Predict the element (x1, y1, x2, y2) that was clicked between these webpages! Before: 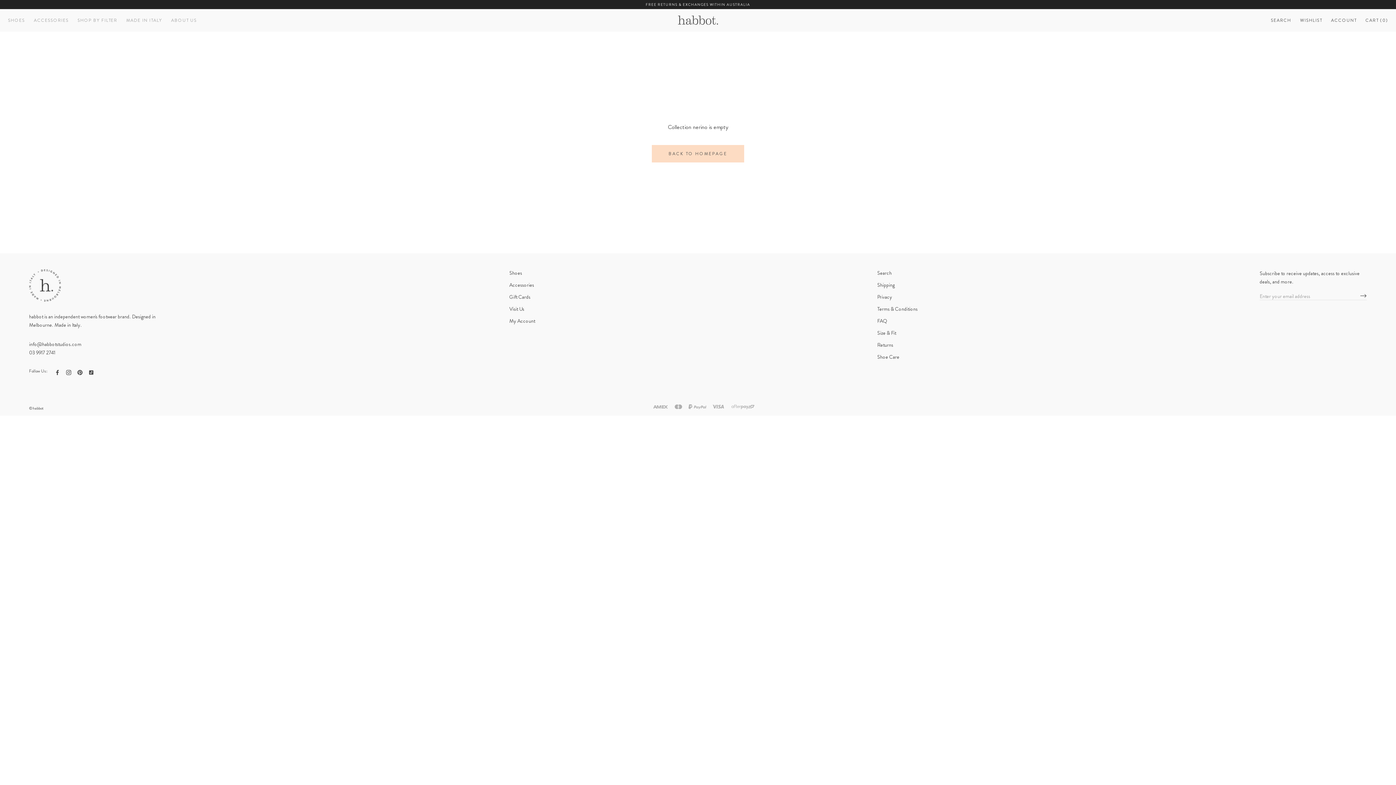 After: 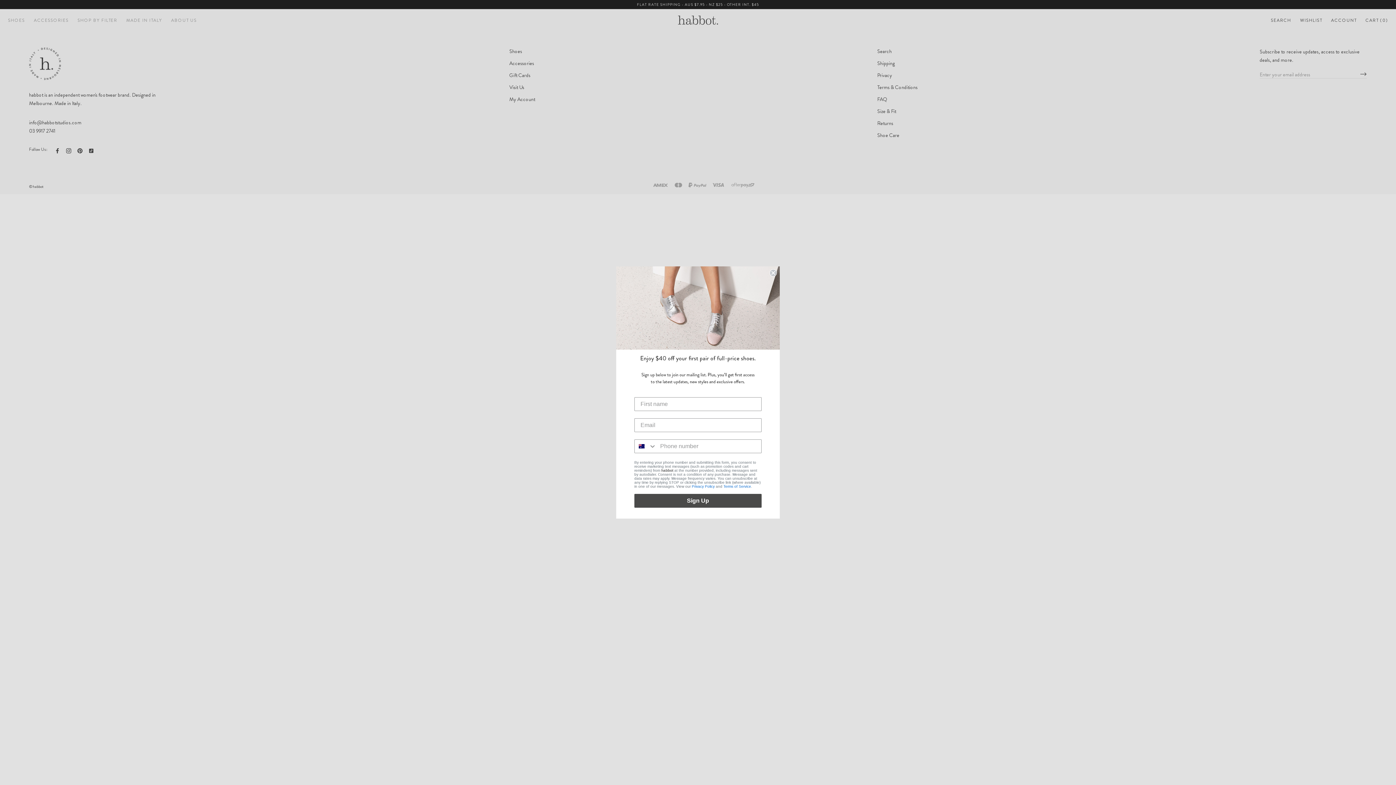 Action: label: Gift Cards bbox: (509, 293, 535, 300)